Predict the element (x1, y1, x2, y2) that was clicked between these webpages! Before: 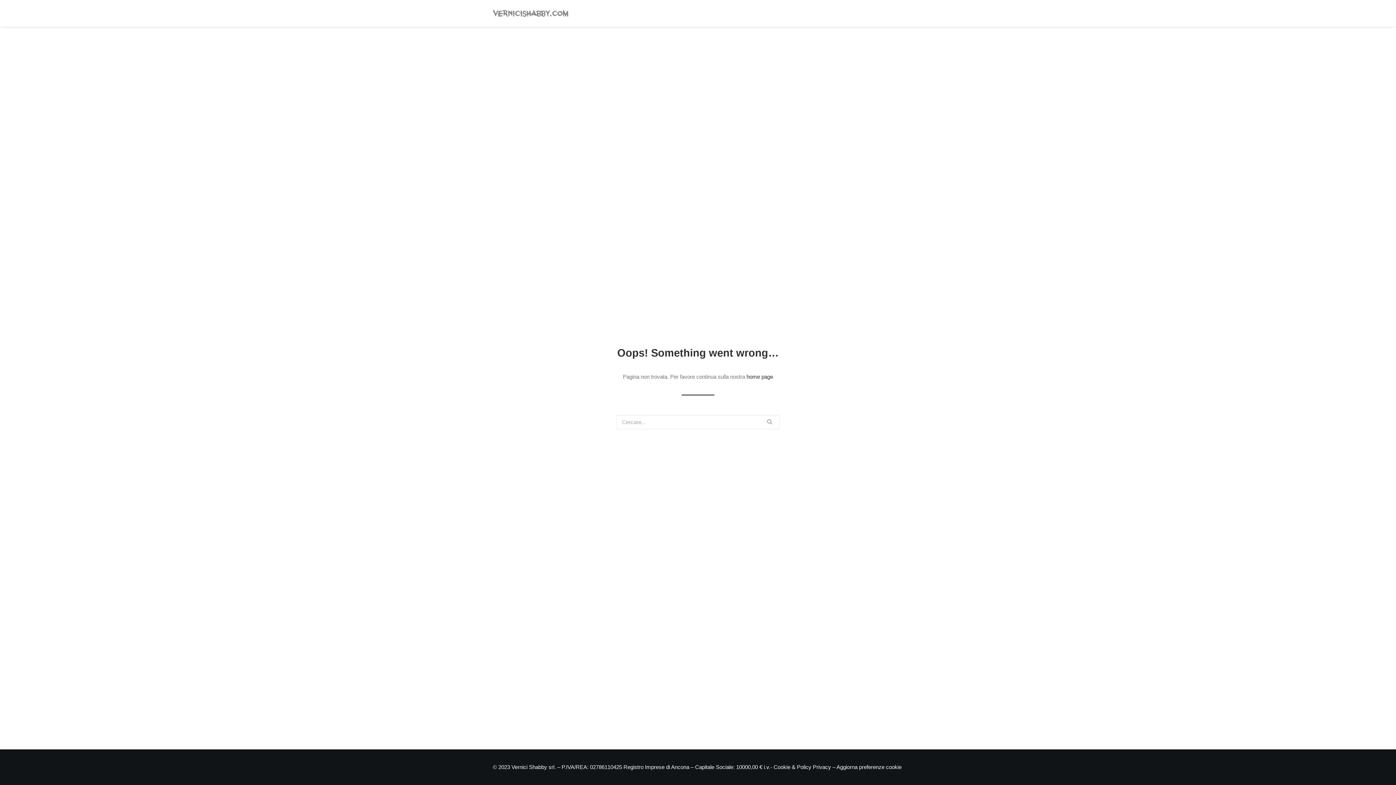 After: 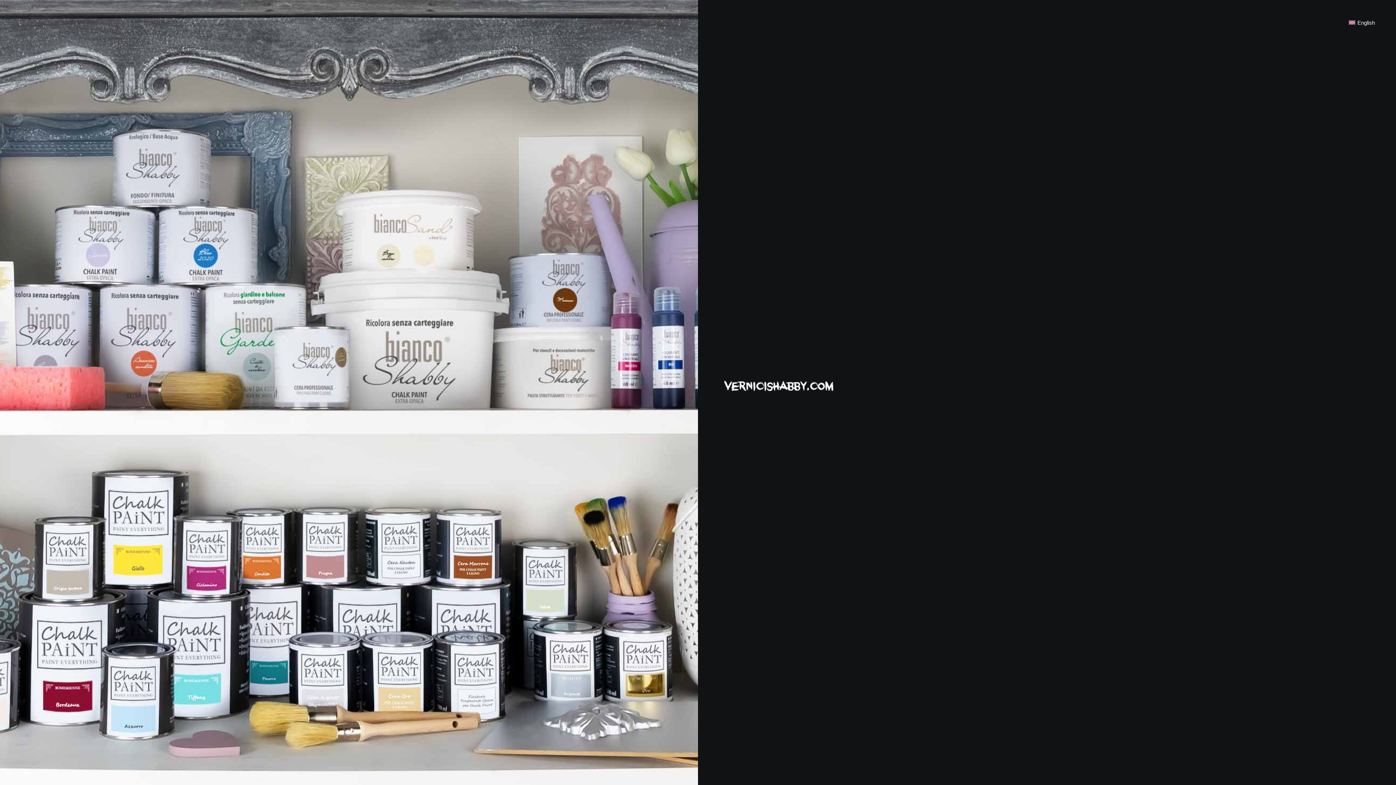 Action: label: home page bbox: (746, 373, 773, 380)